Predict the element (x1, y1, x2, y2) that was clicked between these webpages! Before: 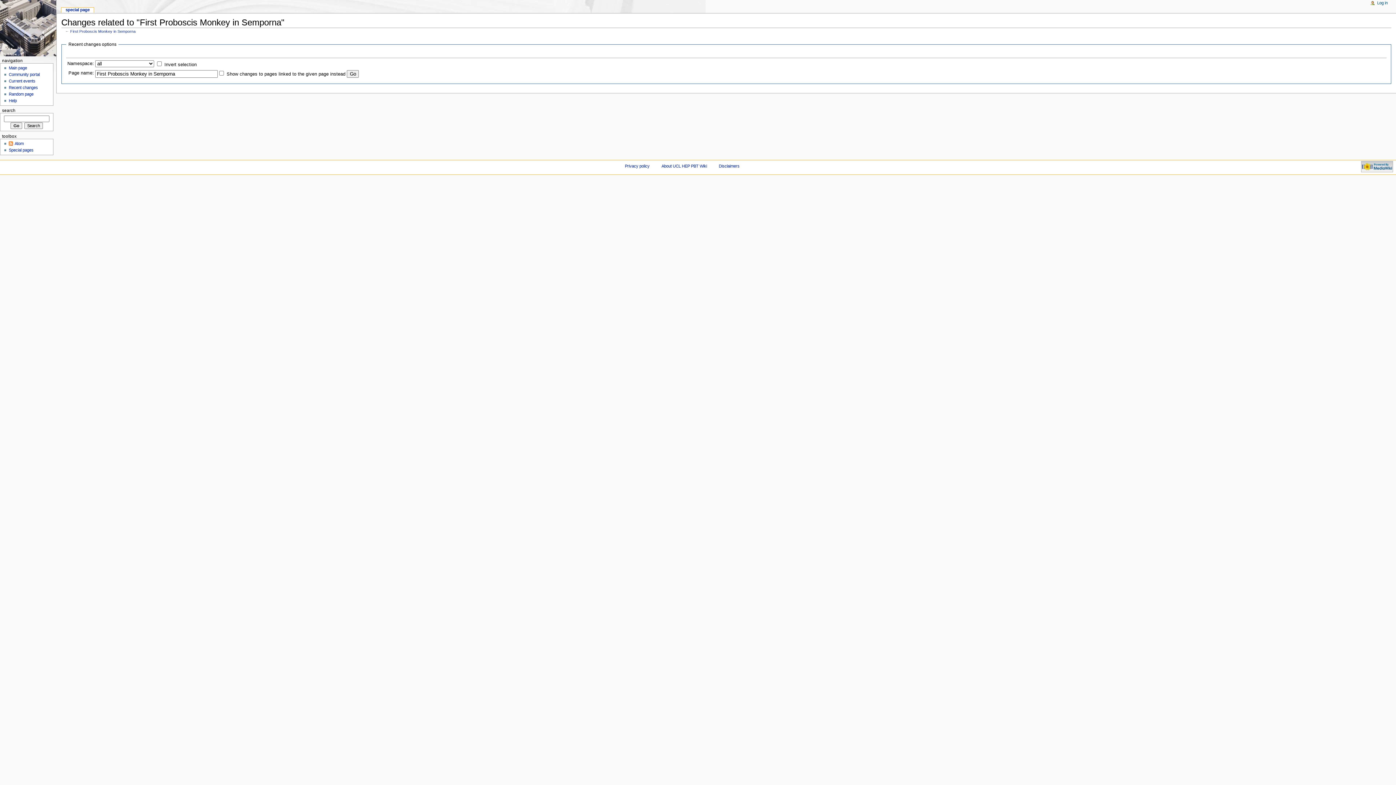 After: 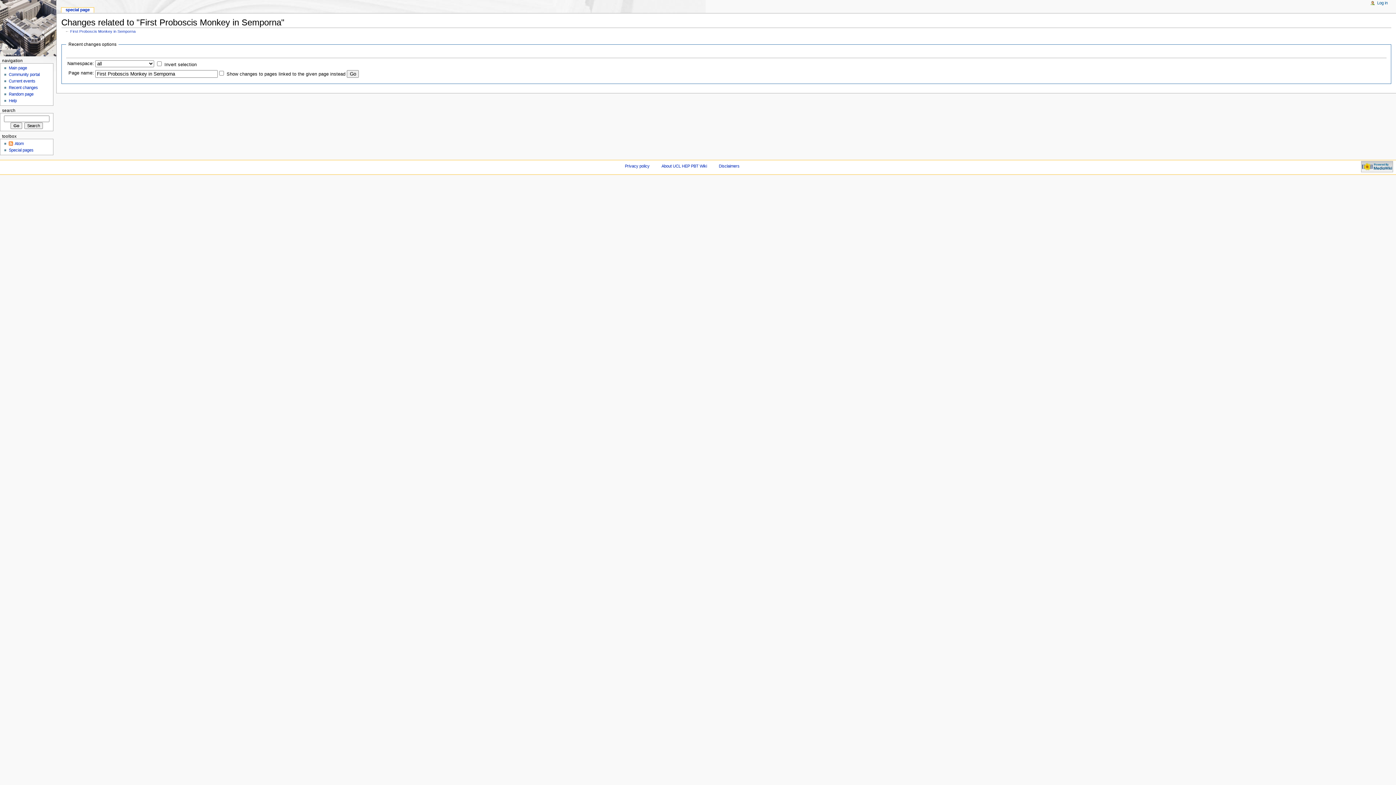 Action: label: special page bbox: (61, 7, 93, 12)